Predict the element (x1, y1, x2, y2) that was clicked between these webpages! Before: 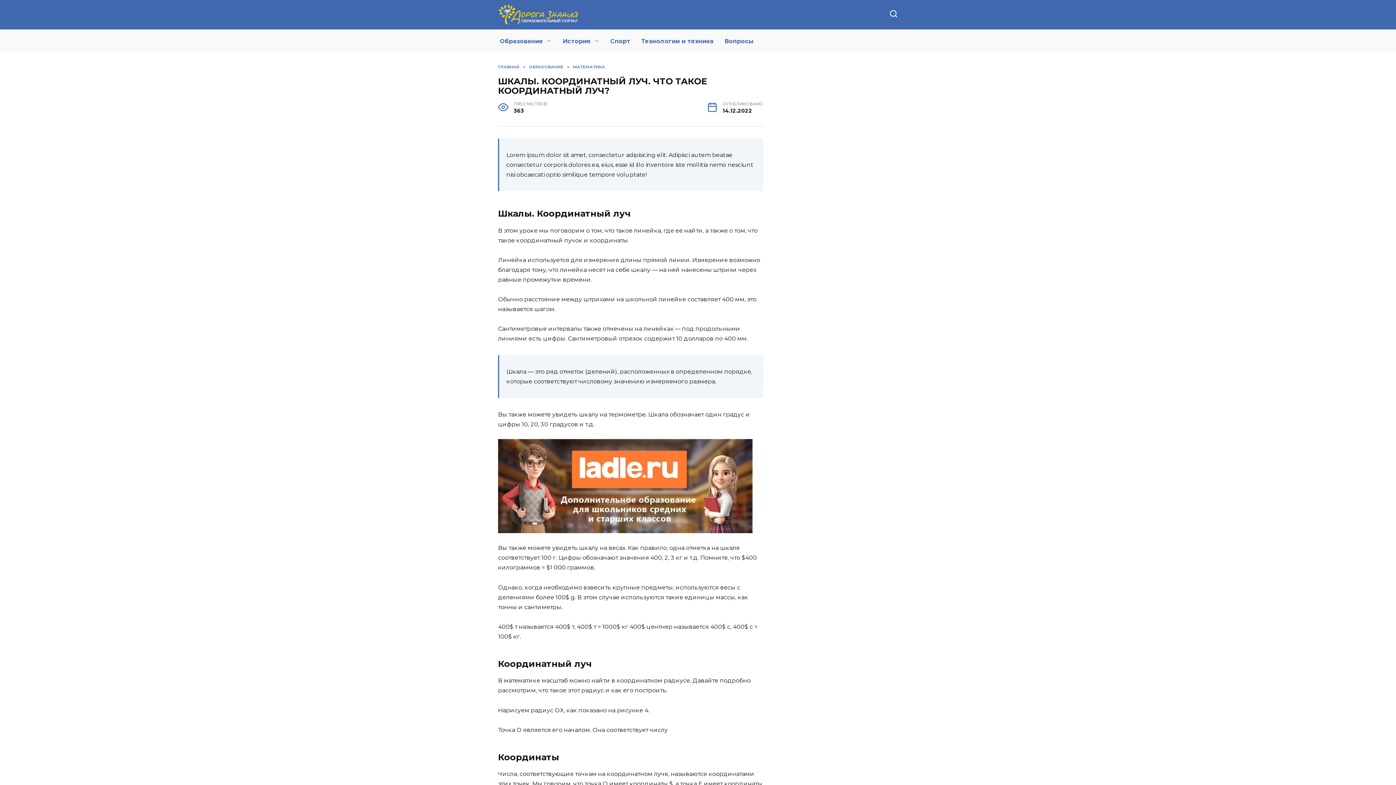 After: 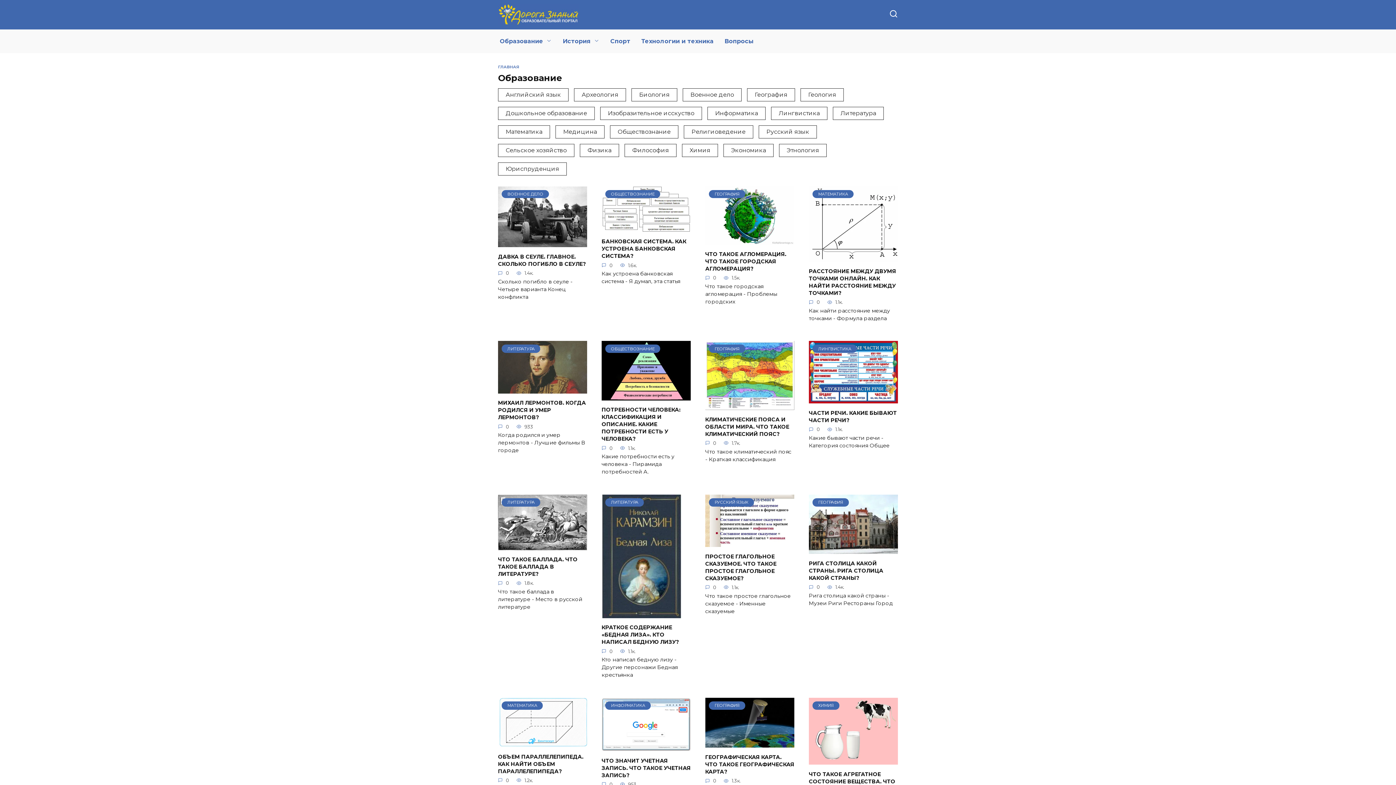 Action: label: ОБРАЗОВАНИЕ bbox: (529, 64, 563, 69)